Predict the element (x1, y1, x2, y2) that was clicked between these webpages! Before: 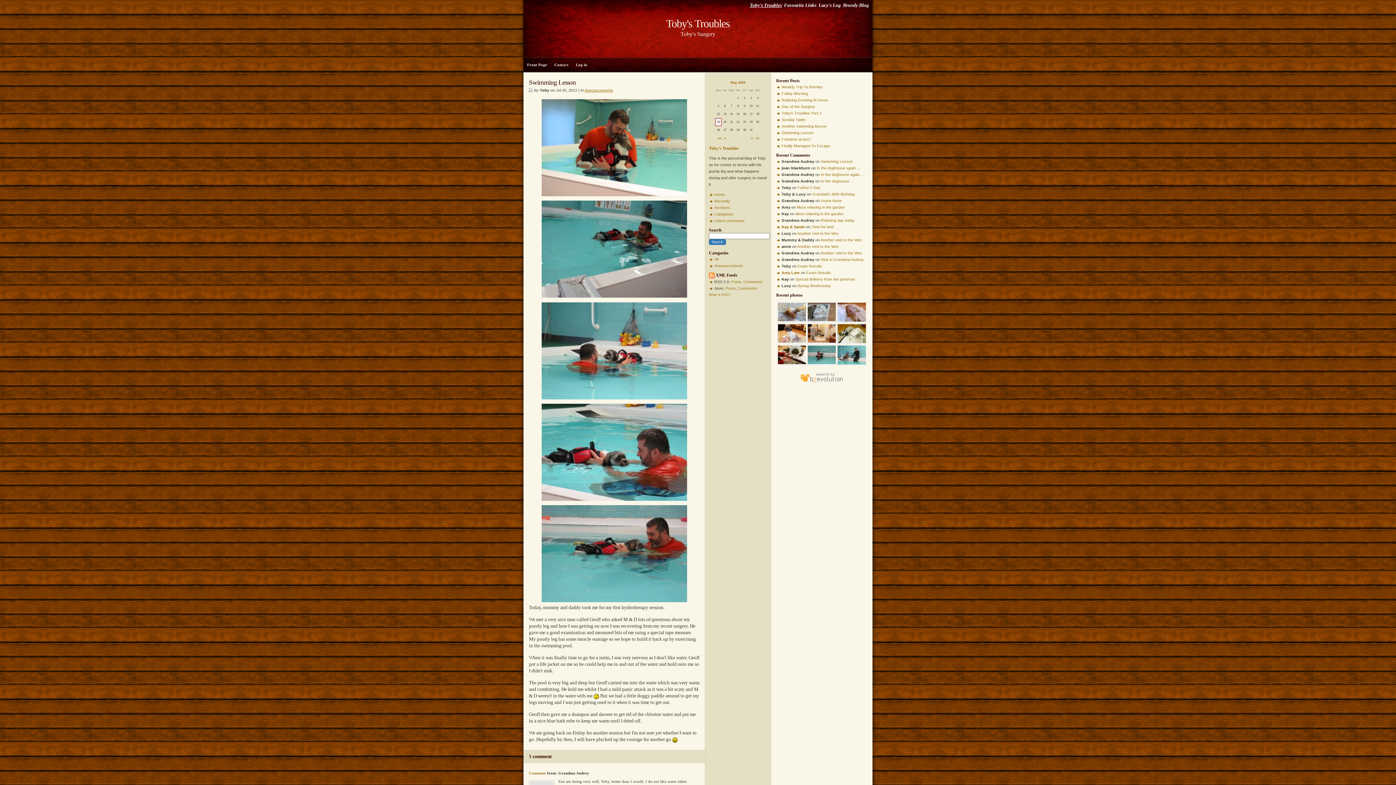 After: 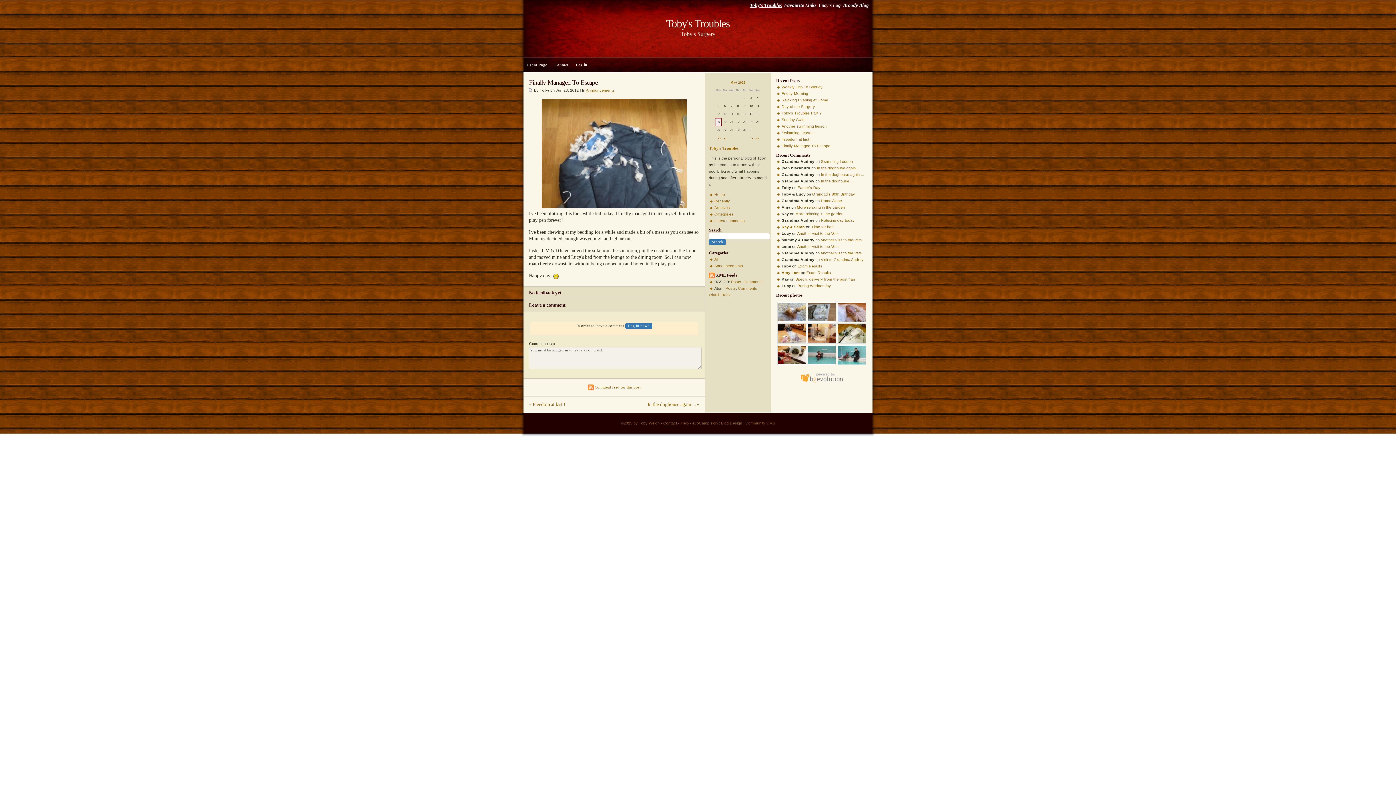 Action: bbox: (781, 143, 830, 148) label: Finally Managed To Escape